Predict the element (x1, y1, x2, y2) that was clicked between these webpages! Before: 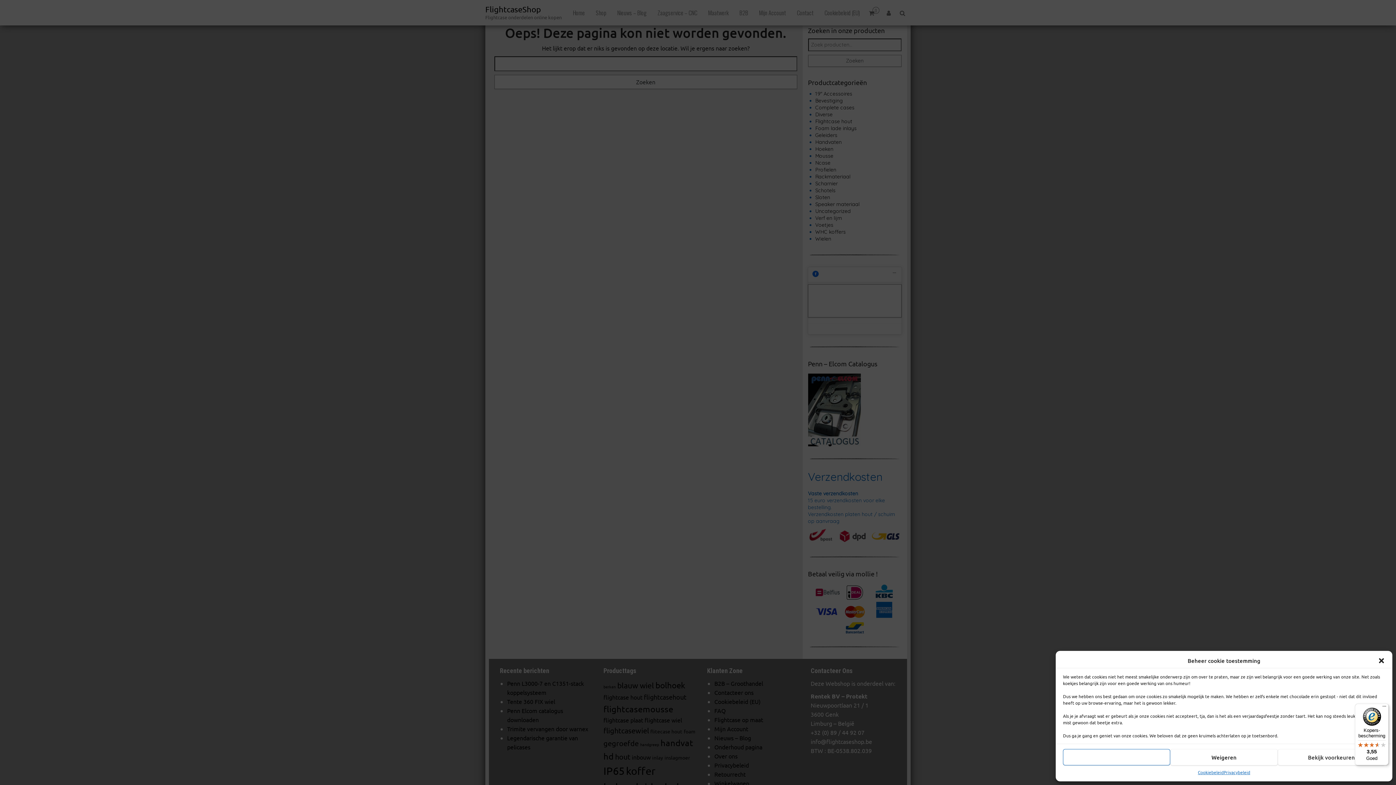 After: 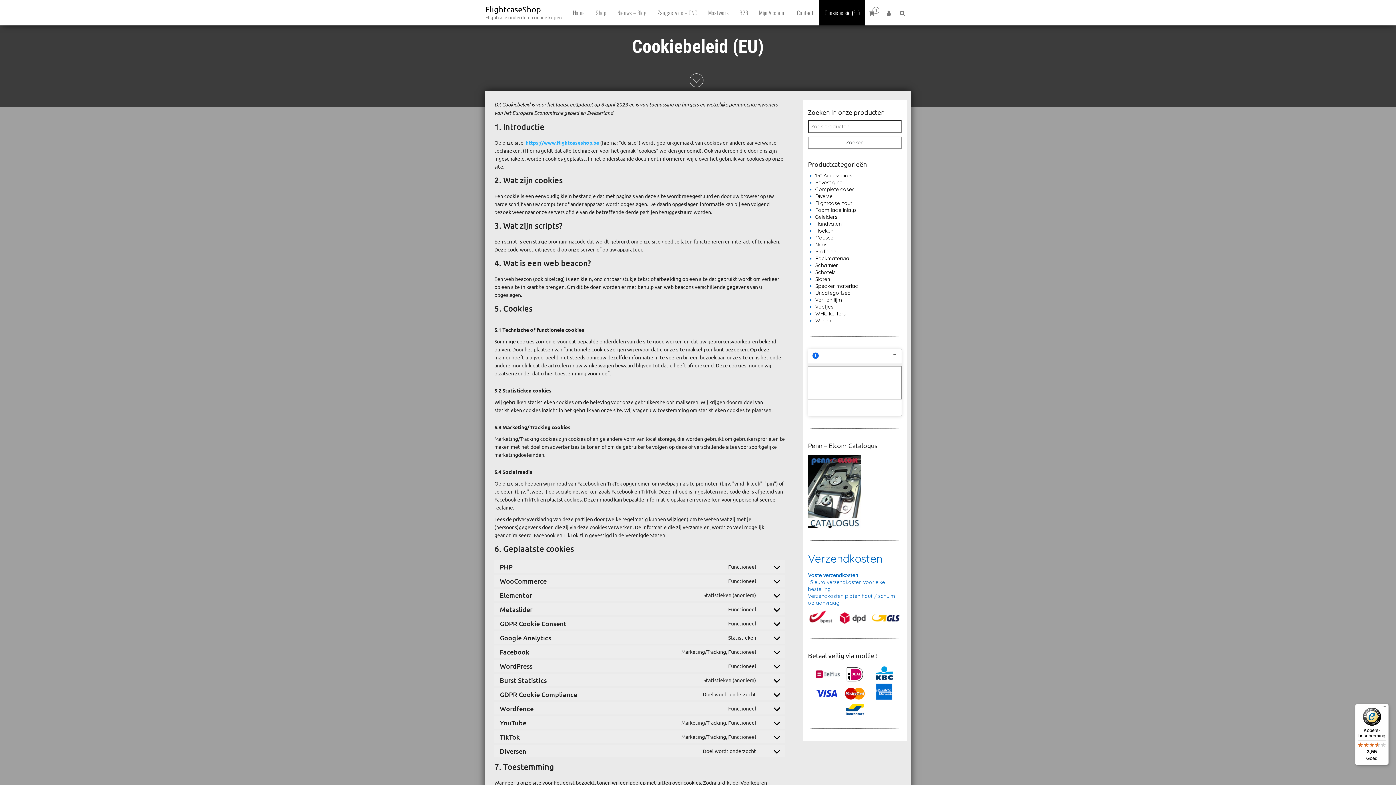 Action: label: Cookiebeleid bbox: (1198, 769, 1223, 776)